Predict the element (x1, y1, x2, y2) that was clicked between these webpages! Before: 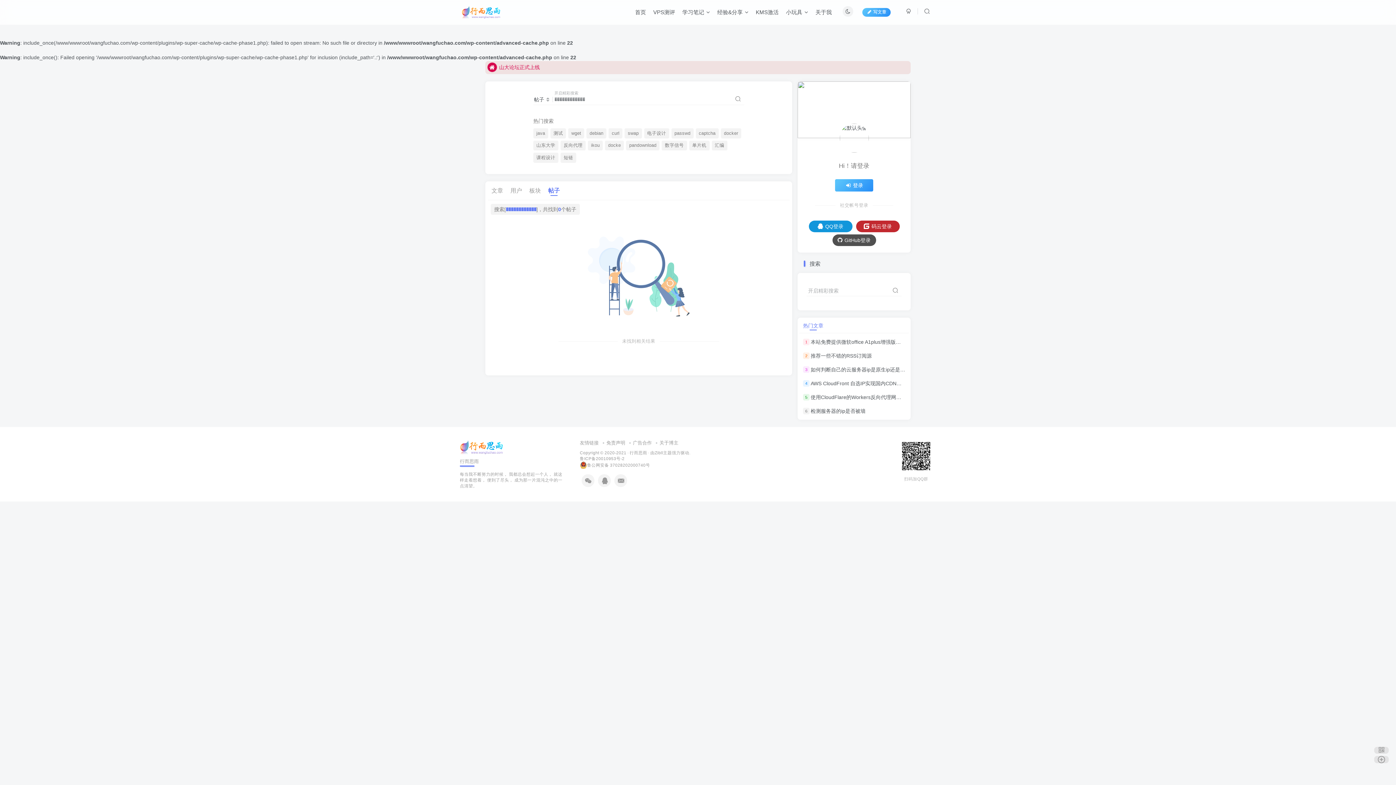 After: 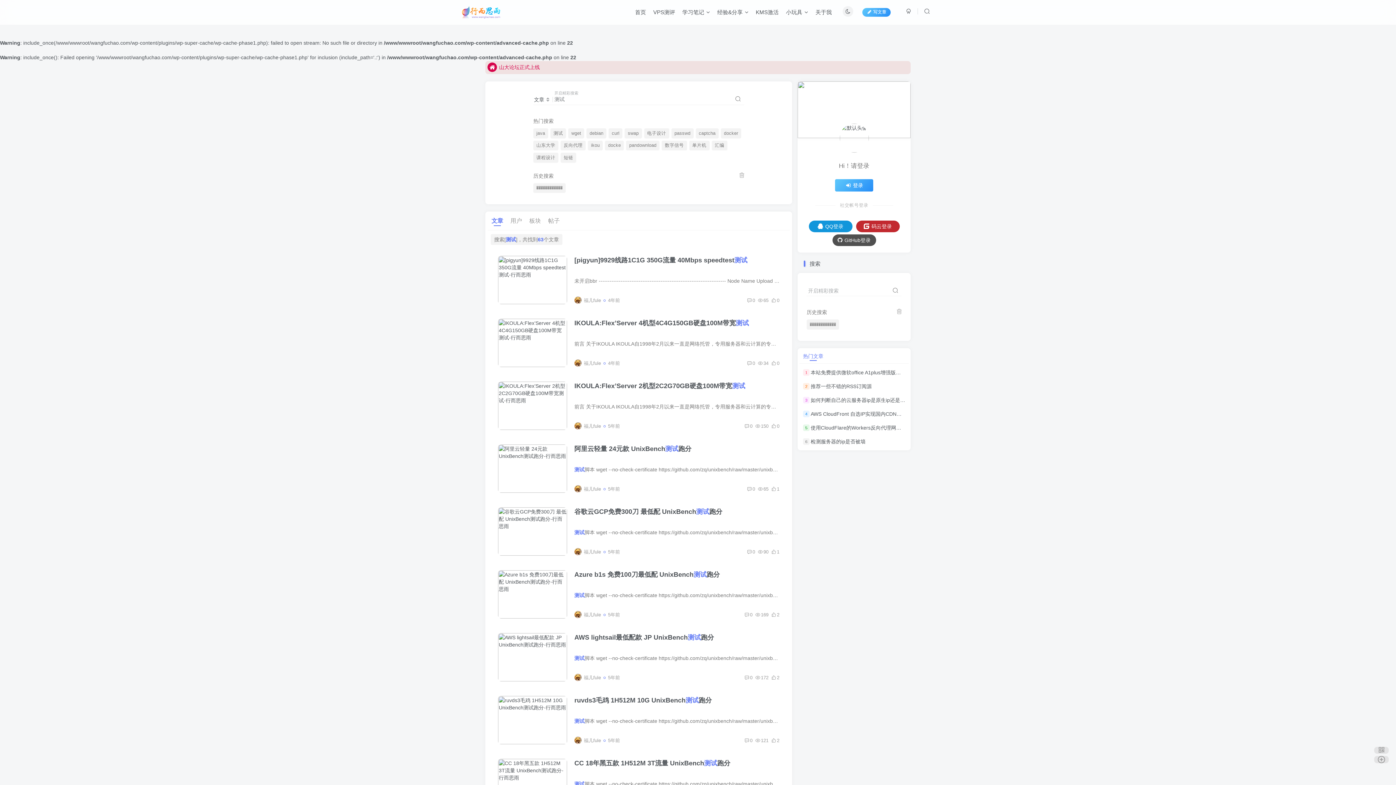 Action: label: 测试 bbox: (550, 128, 566, 138)